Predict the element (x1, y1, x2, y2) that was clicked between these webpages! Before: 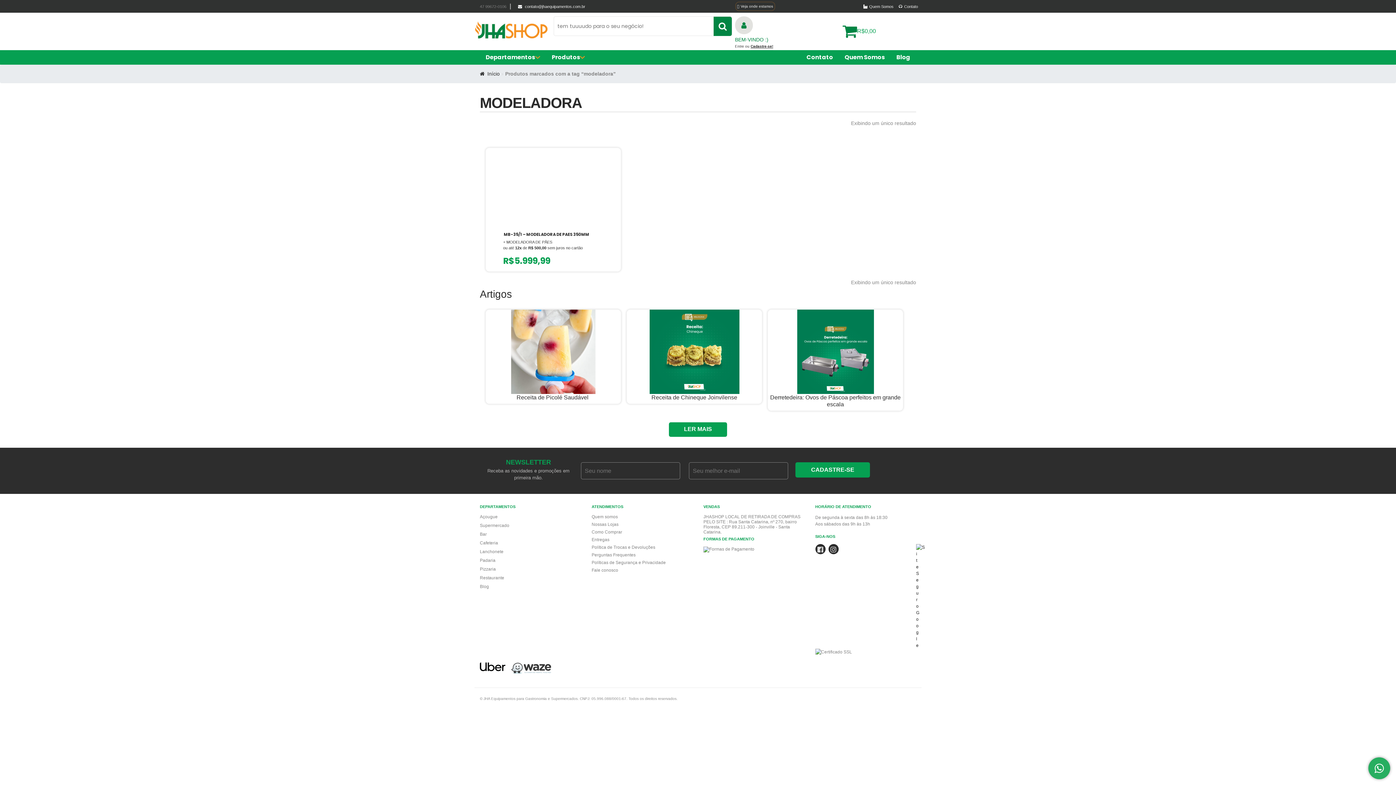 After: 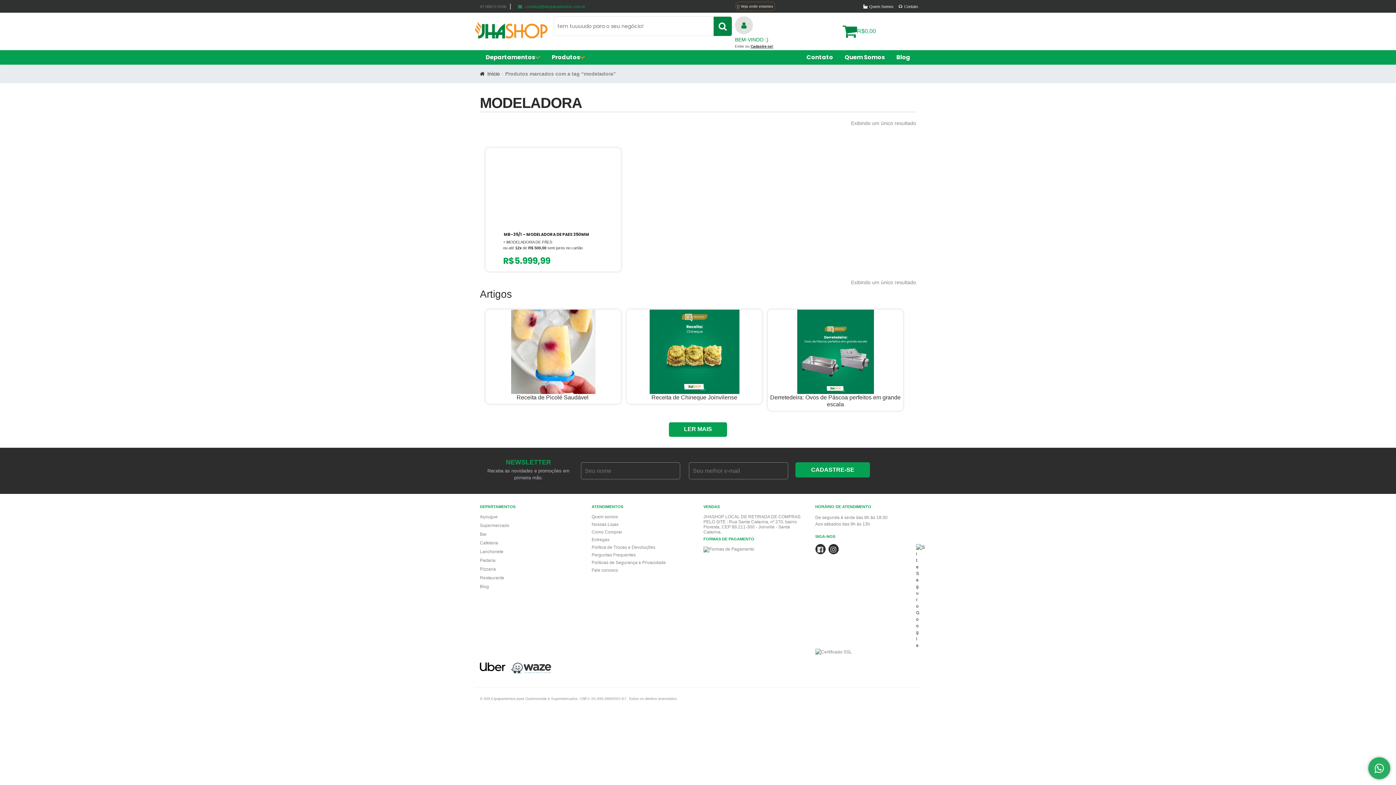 Action: bbox: (514, 3, 585, 9) label:  contato@jhaequipamentos.com.br